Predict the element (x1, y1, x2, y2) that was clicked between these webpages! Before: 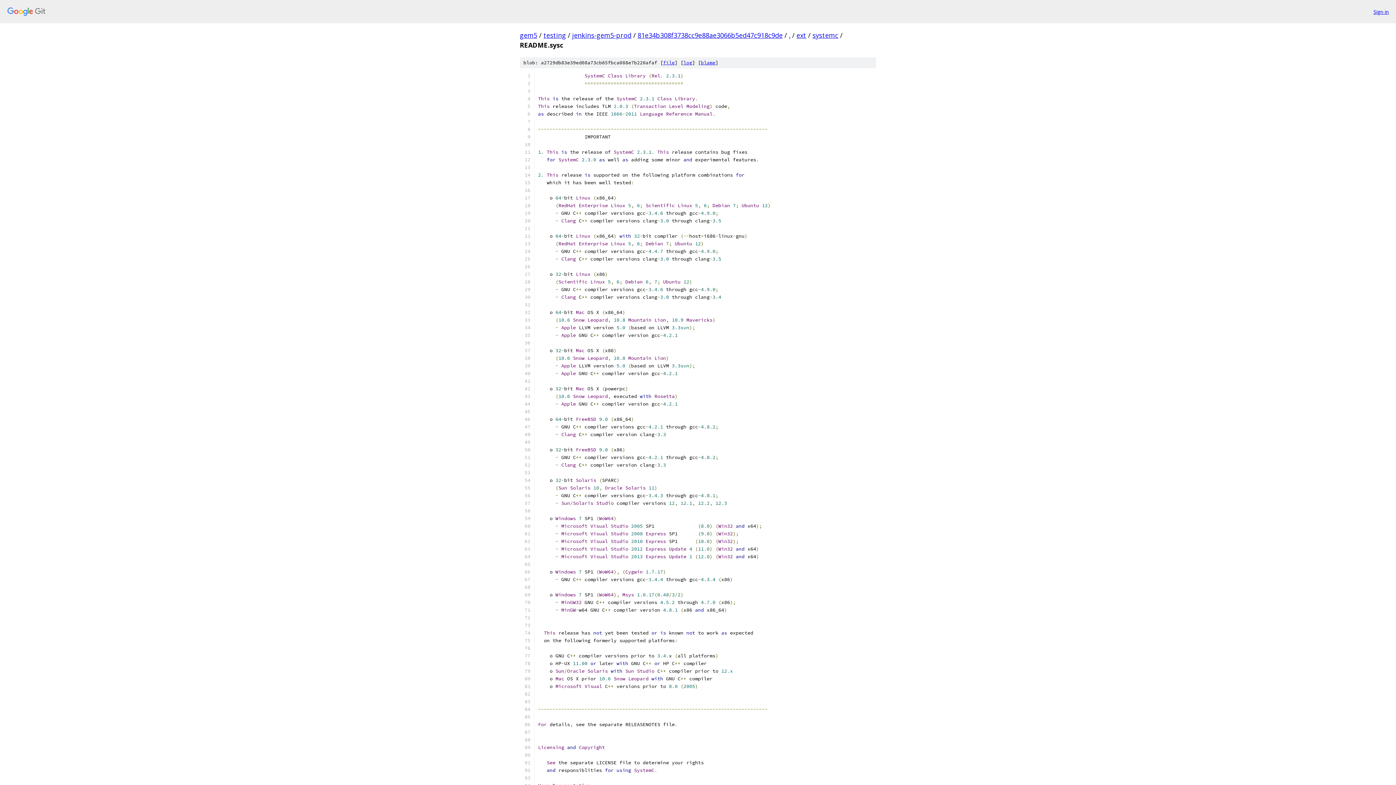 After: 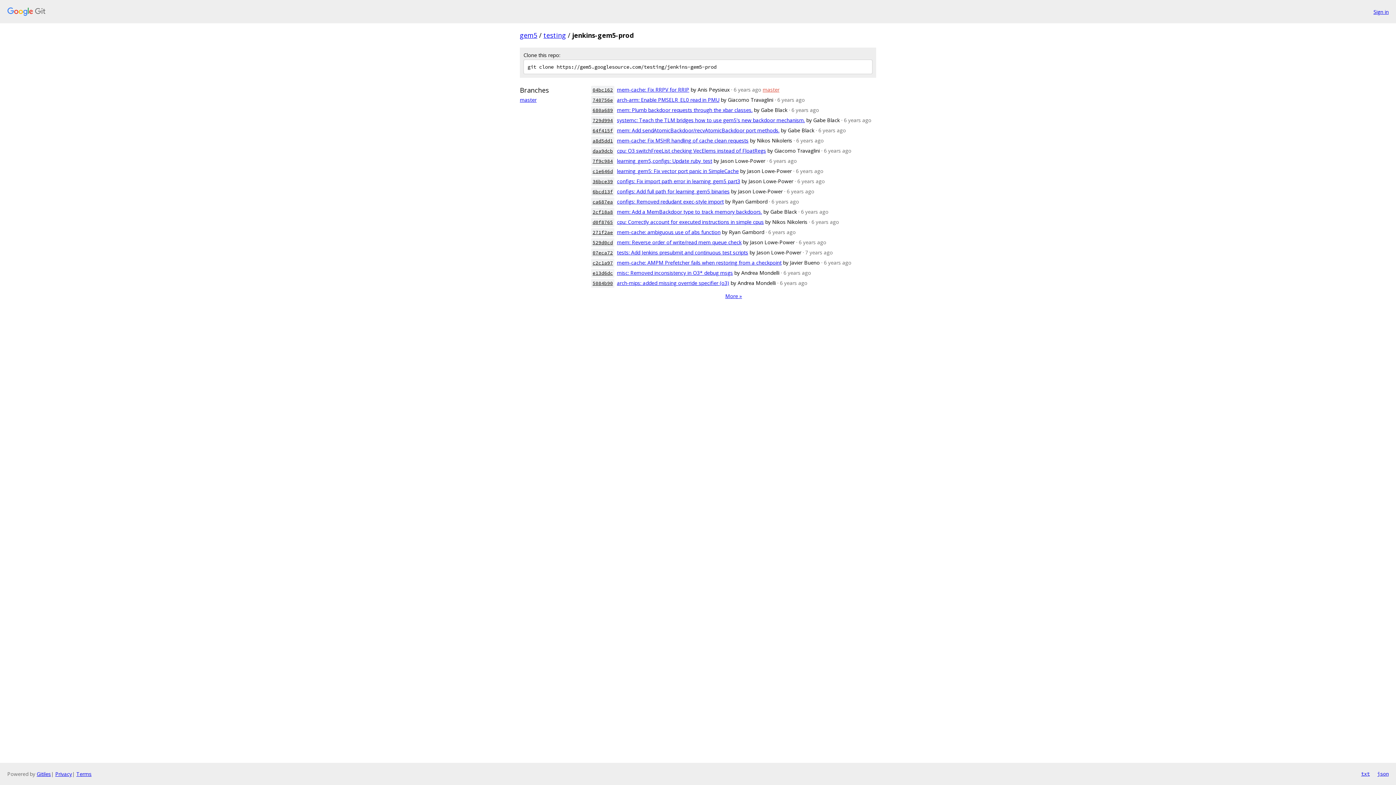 Action: bbox: (572, 30, 631, 39) label: jenkins-gem5-prod